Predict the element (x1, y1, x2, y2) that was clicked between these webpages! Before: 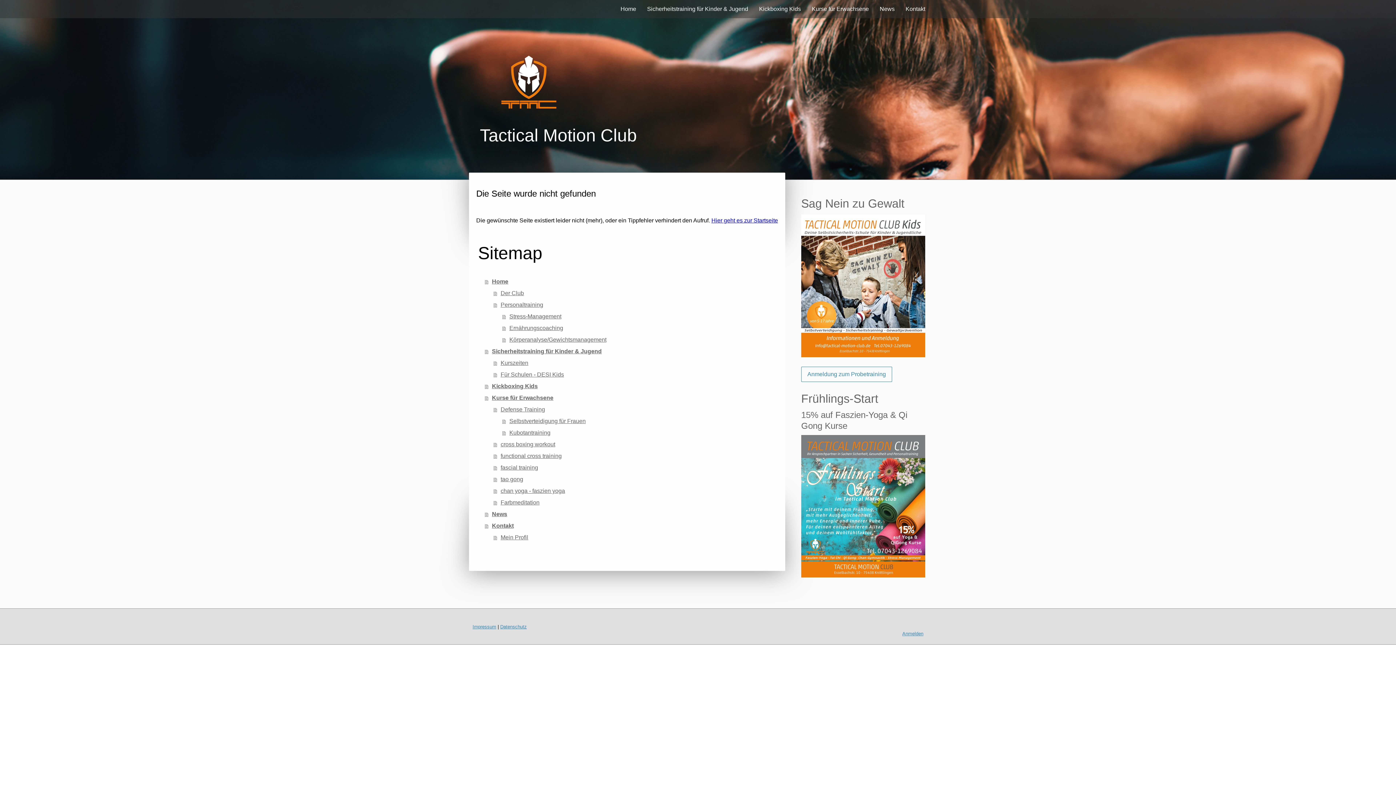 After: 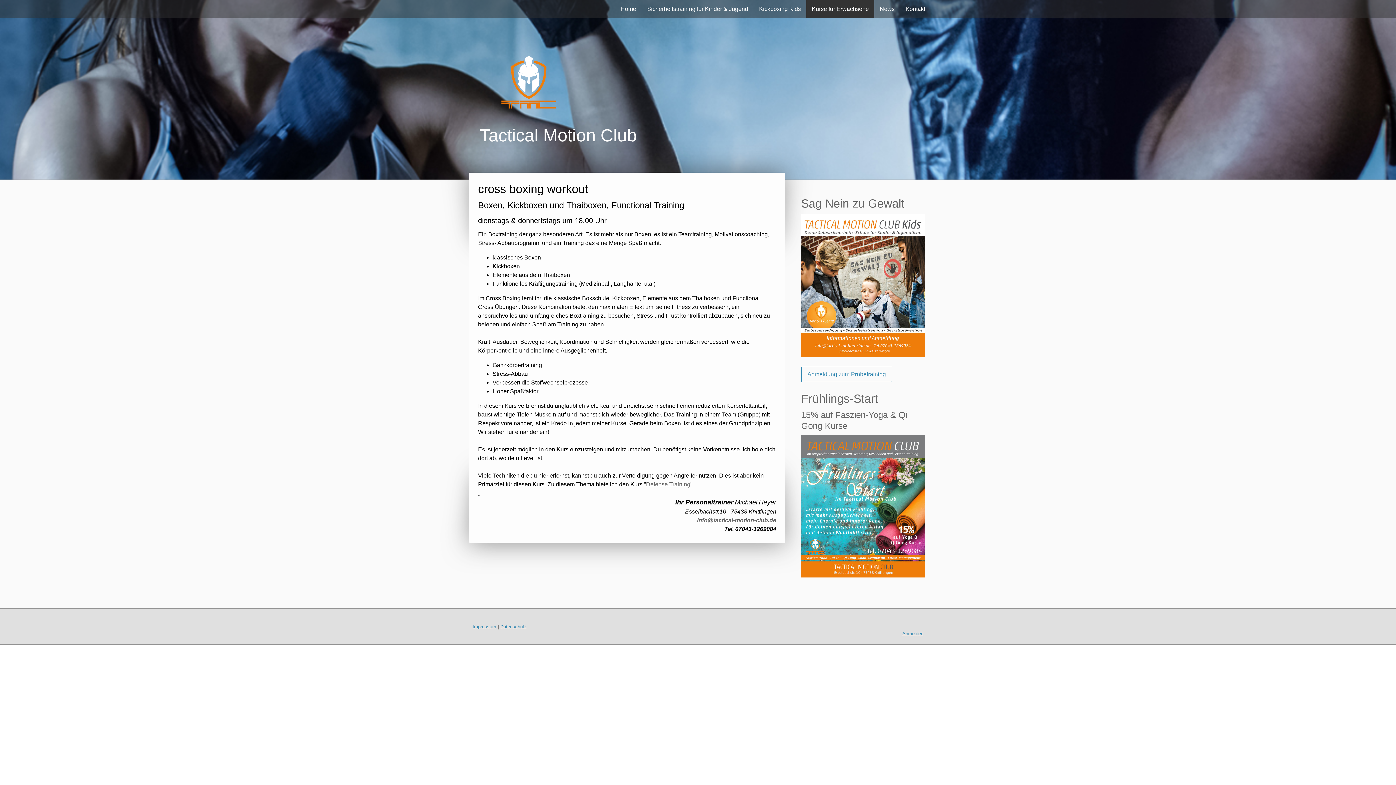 Action: label: cross boxing workout bbox: (493, 438, 778, 450)